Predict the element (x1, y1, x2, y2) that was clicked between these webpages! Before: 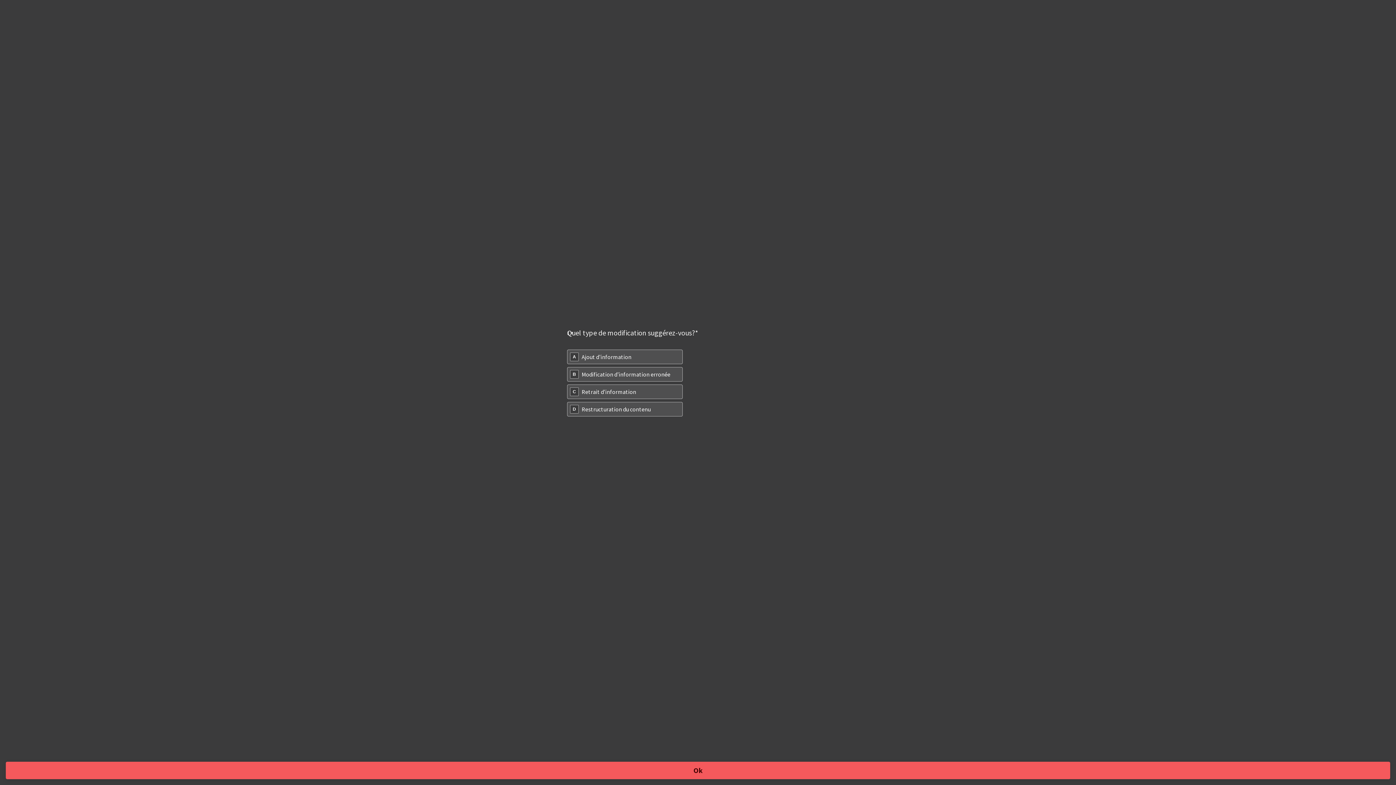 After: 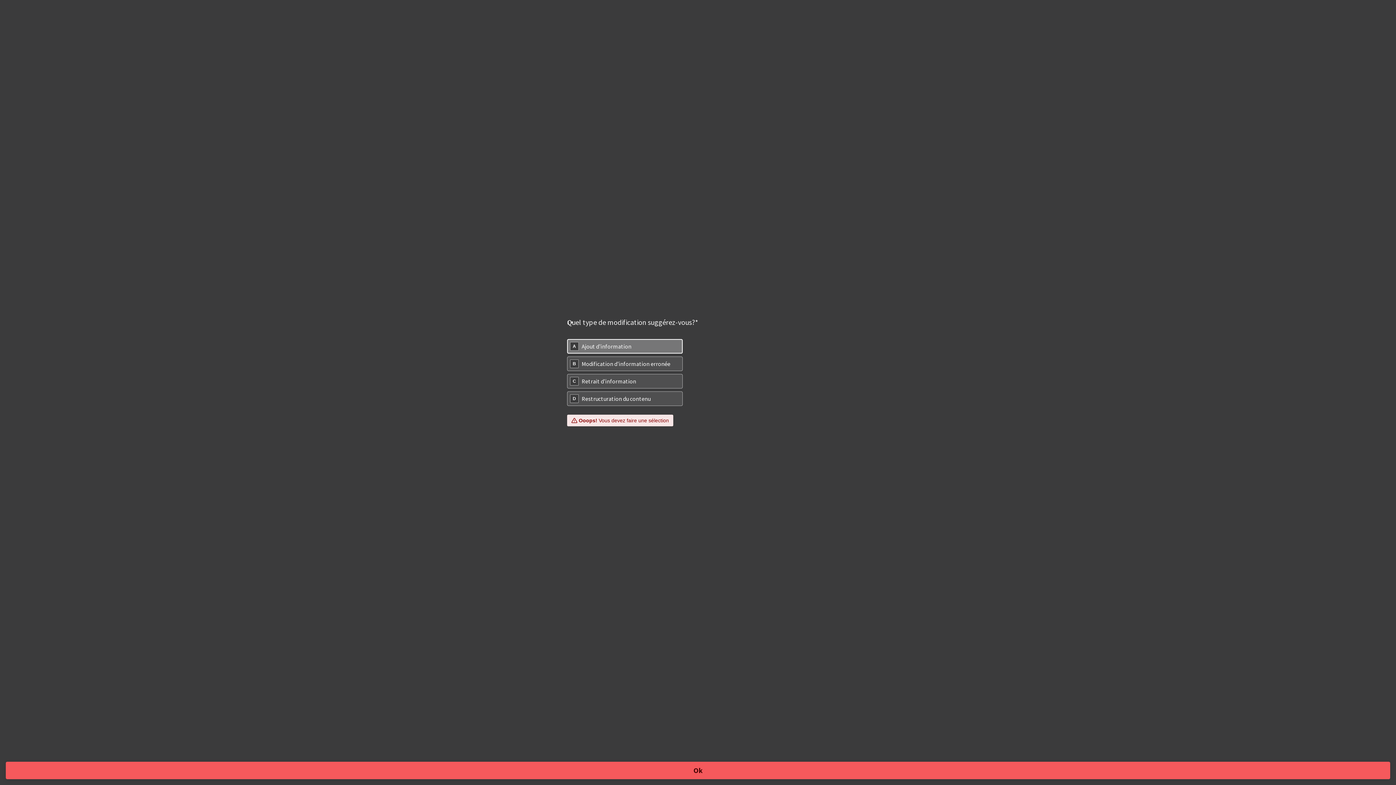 Action: label: Ok bbox: (5, 762, 1390, 779)